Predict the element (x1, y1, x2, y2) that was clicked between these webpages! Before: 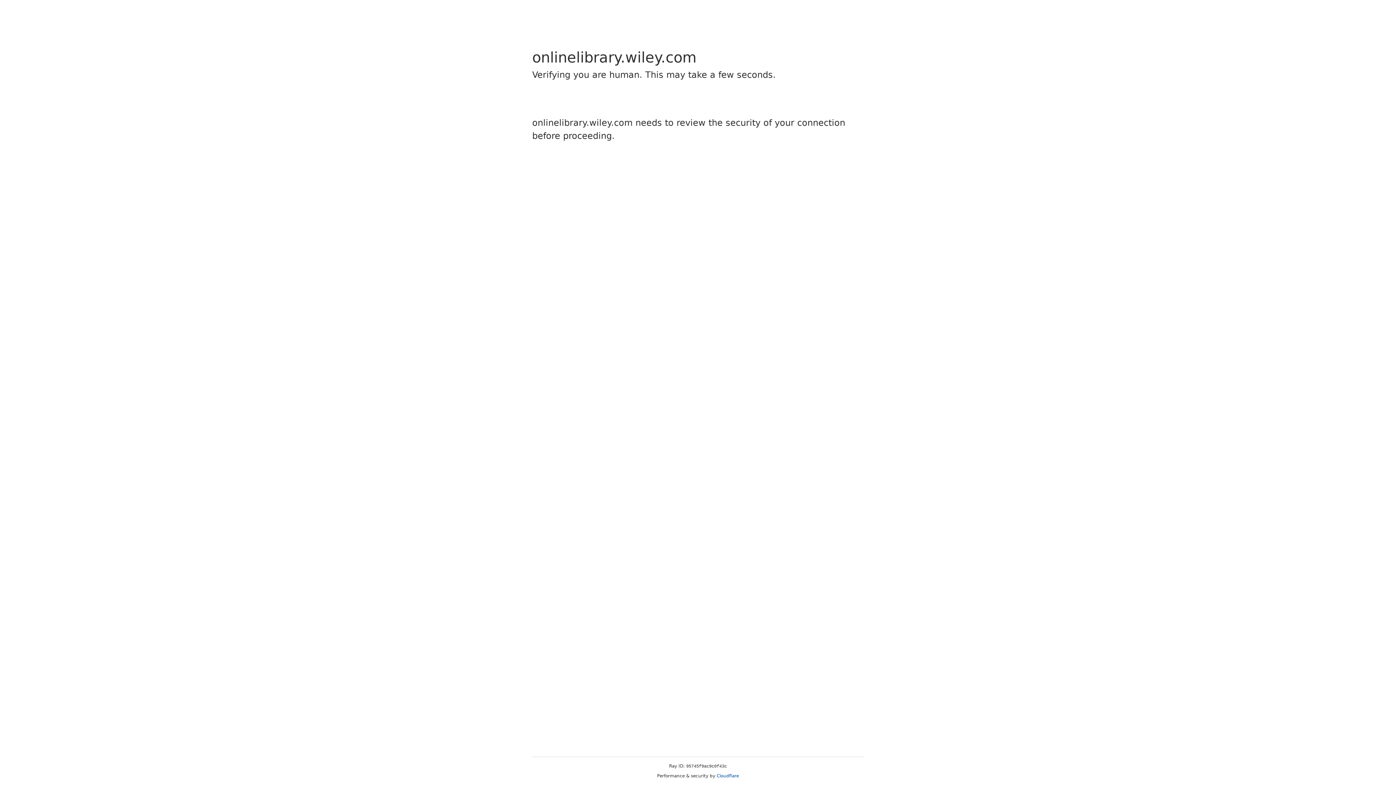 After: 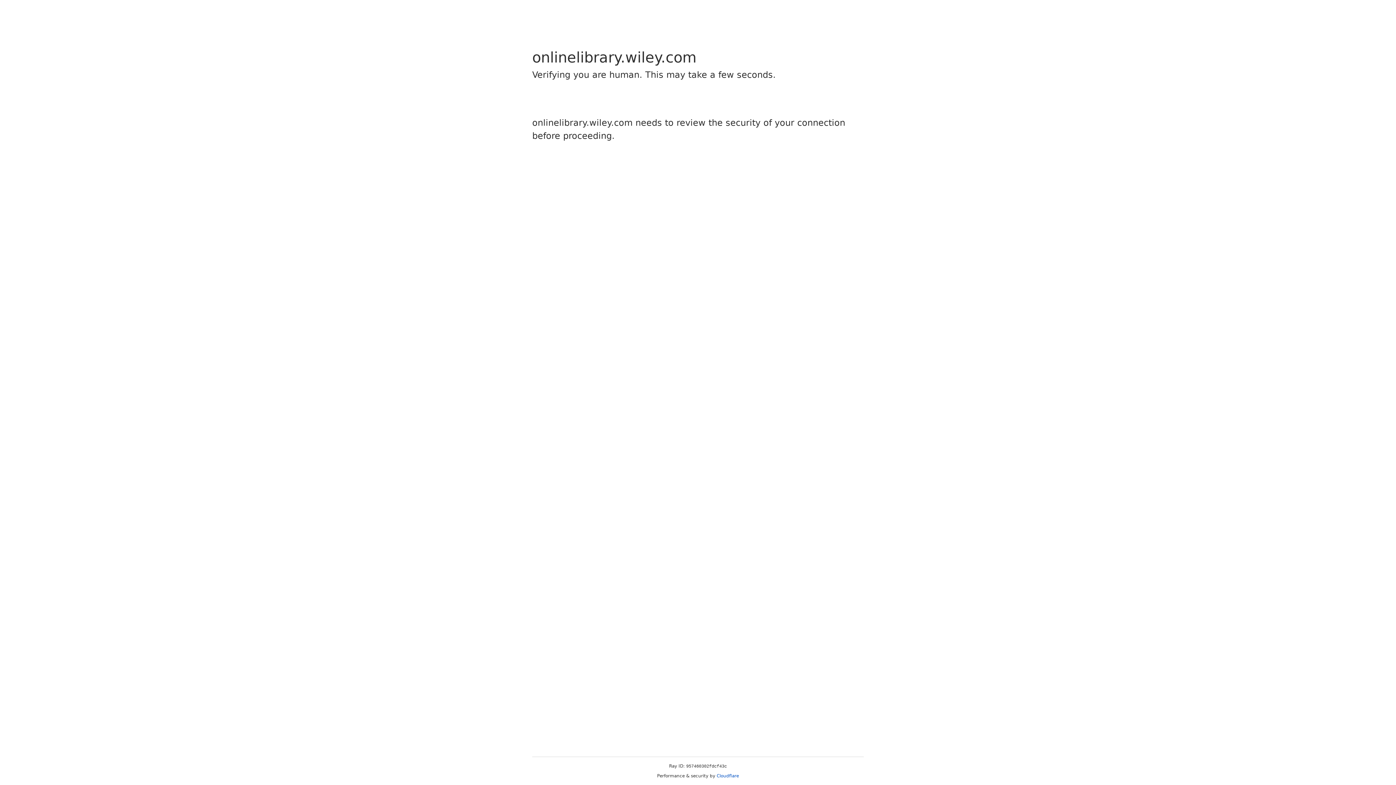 Action: label: Cloudflare bbox: (716, 773, 739, 778)